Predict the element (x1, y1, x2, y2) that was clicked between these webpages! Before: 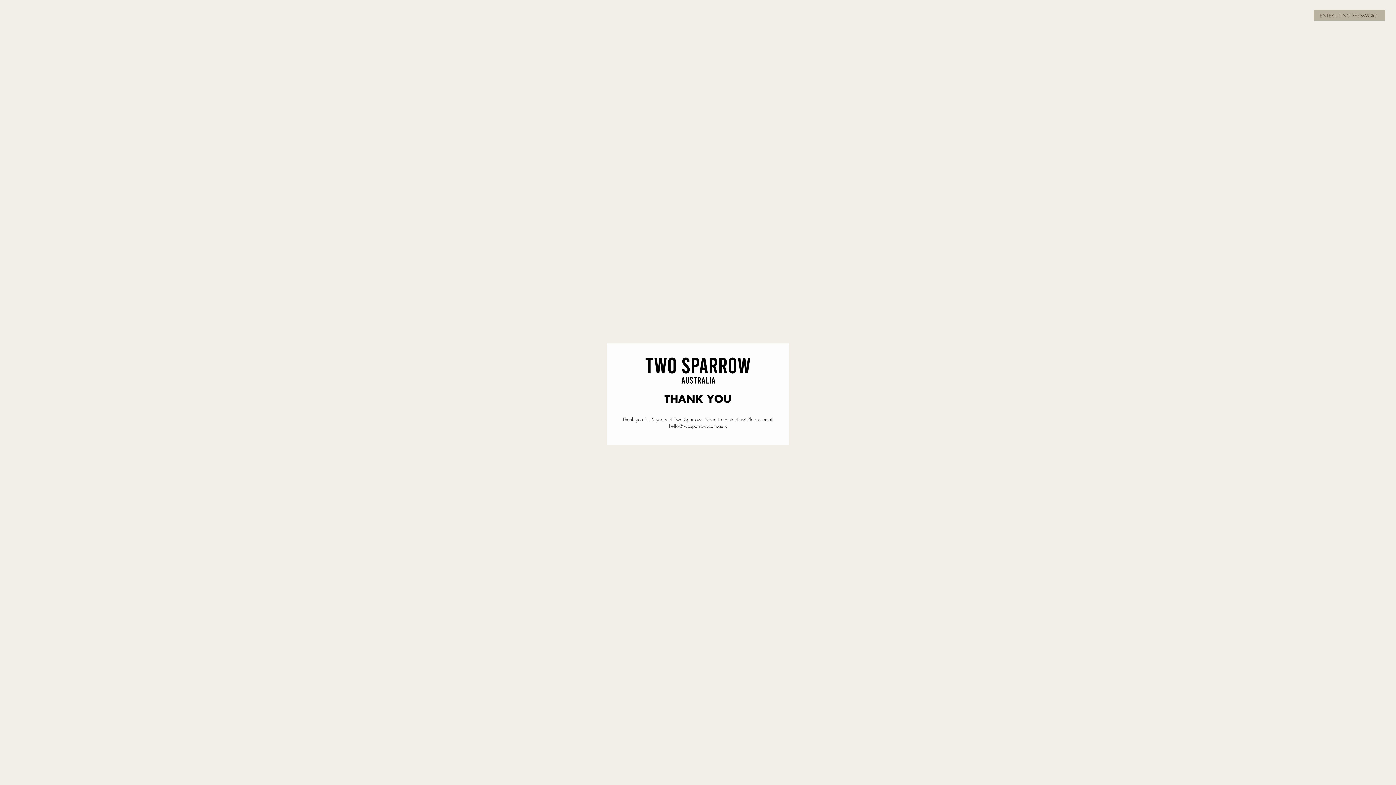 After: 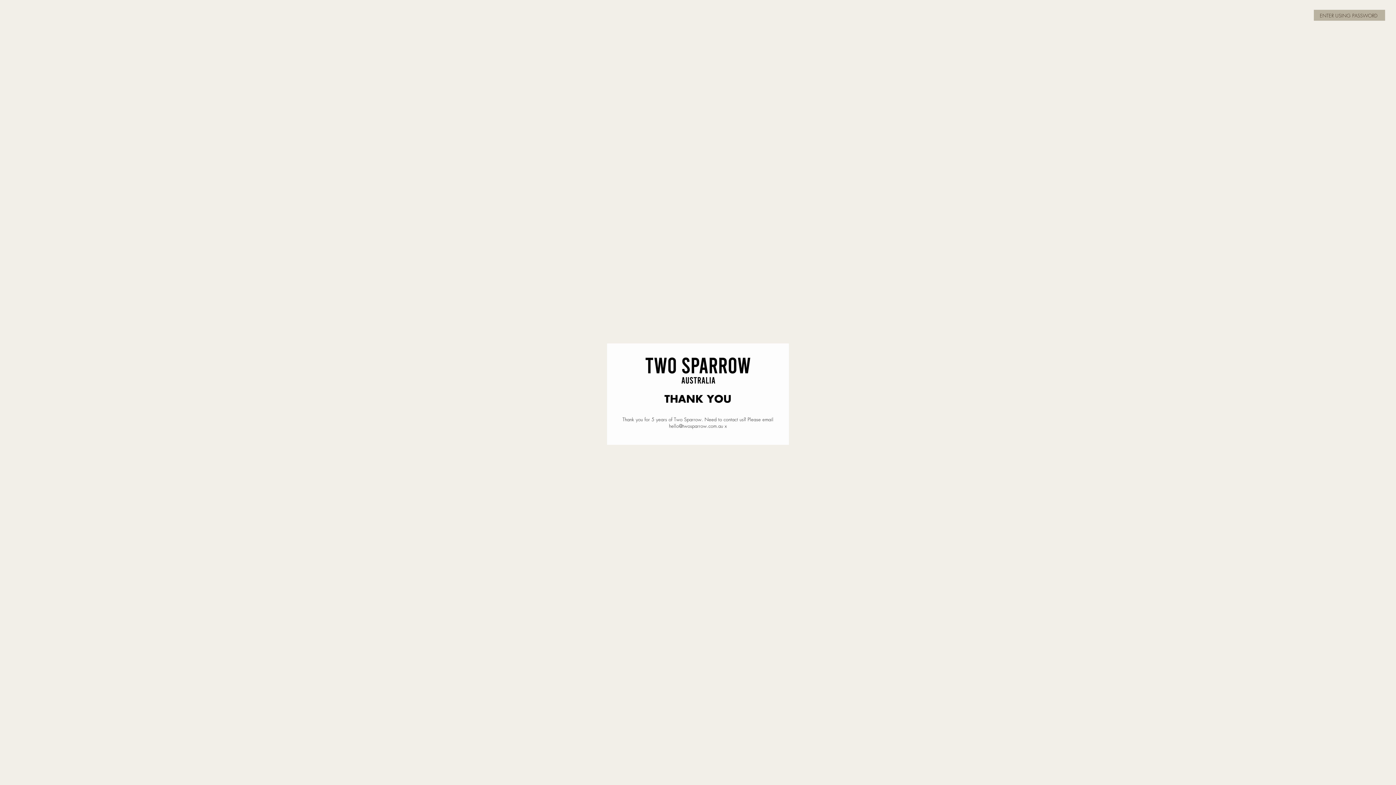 Action: bbox: (643, 385, 752, 392)